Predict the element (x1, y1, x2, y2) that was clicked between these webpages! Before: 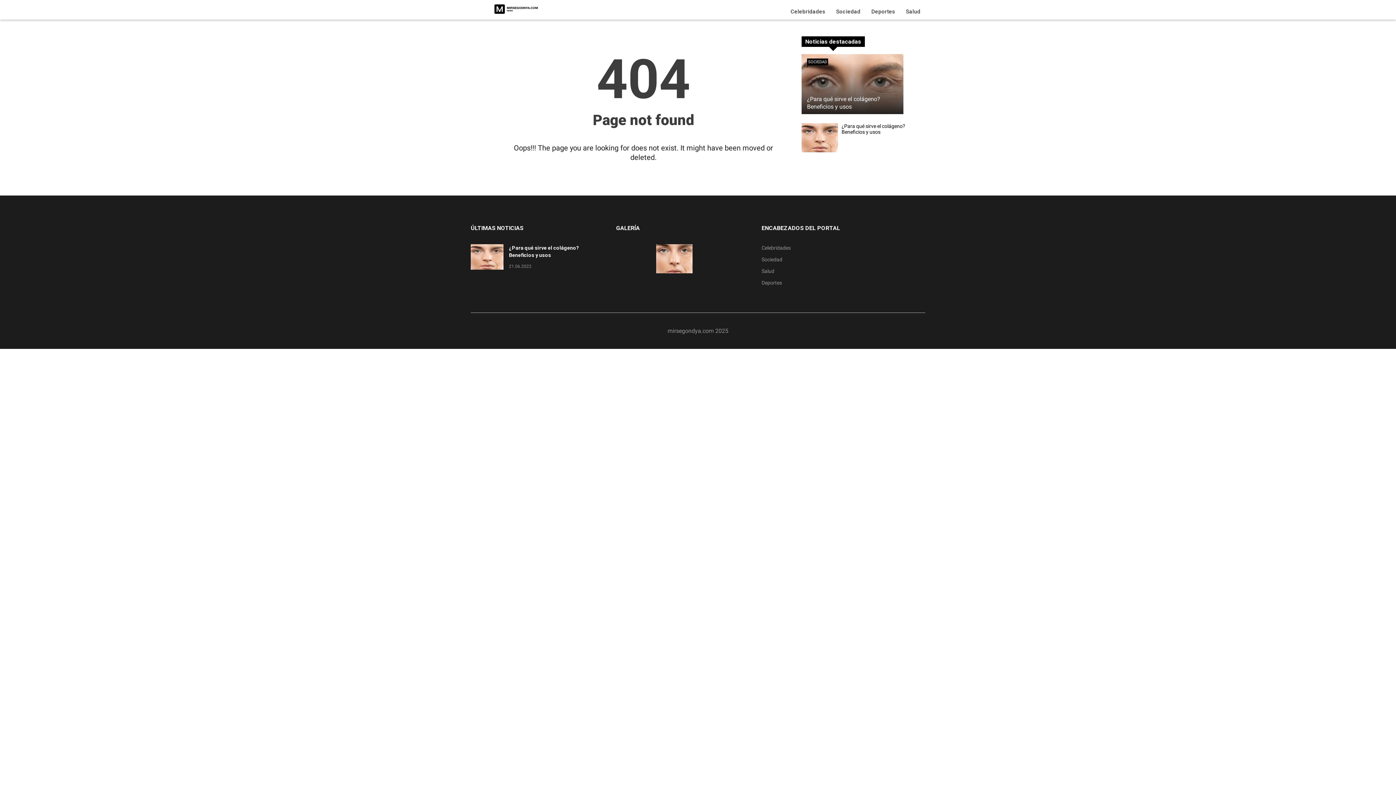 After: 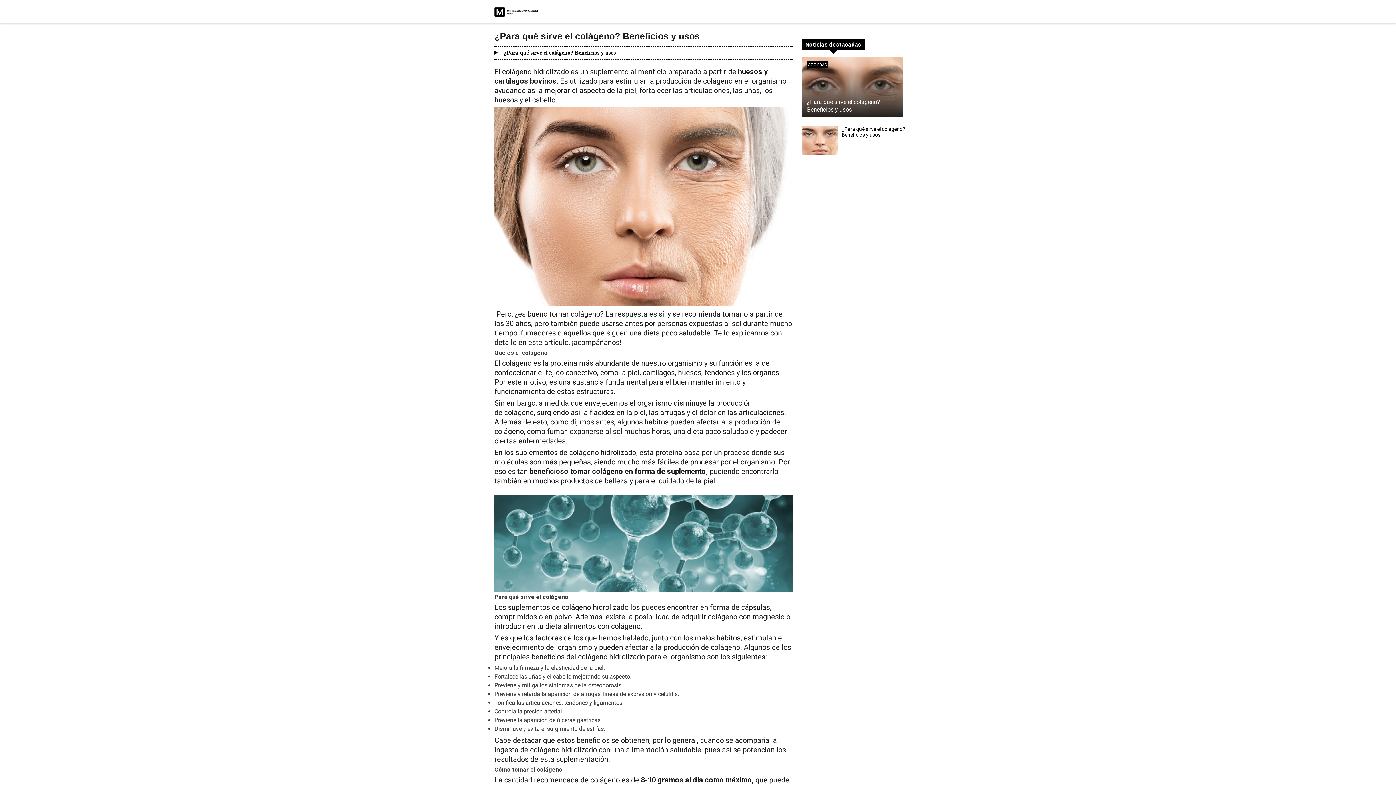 Action: bbox: (470, 244, 580, 269) label: ¿Para qué sirve el colágeno? Beneficios y usos

21.06.2022